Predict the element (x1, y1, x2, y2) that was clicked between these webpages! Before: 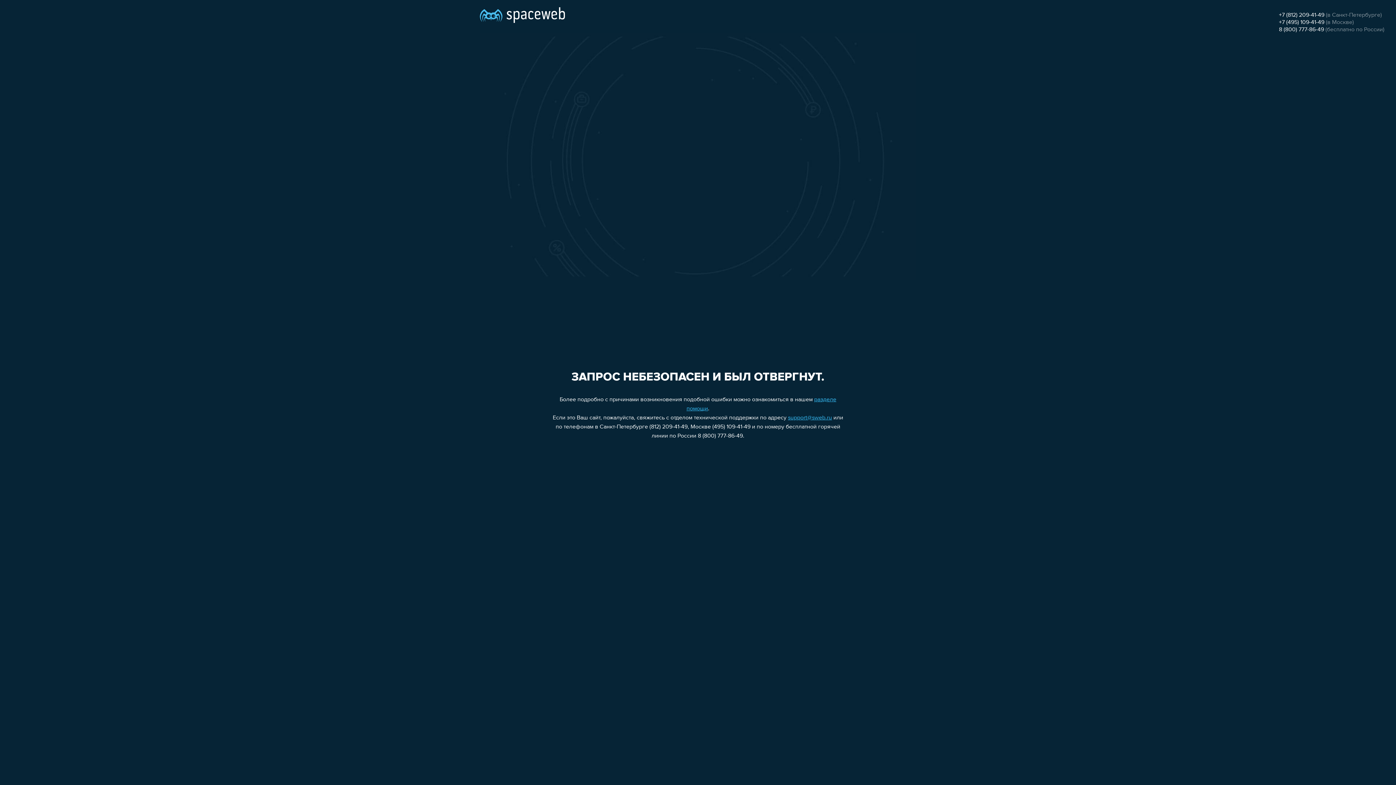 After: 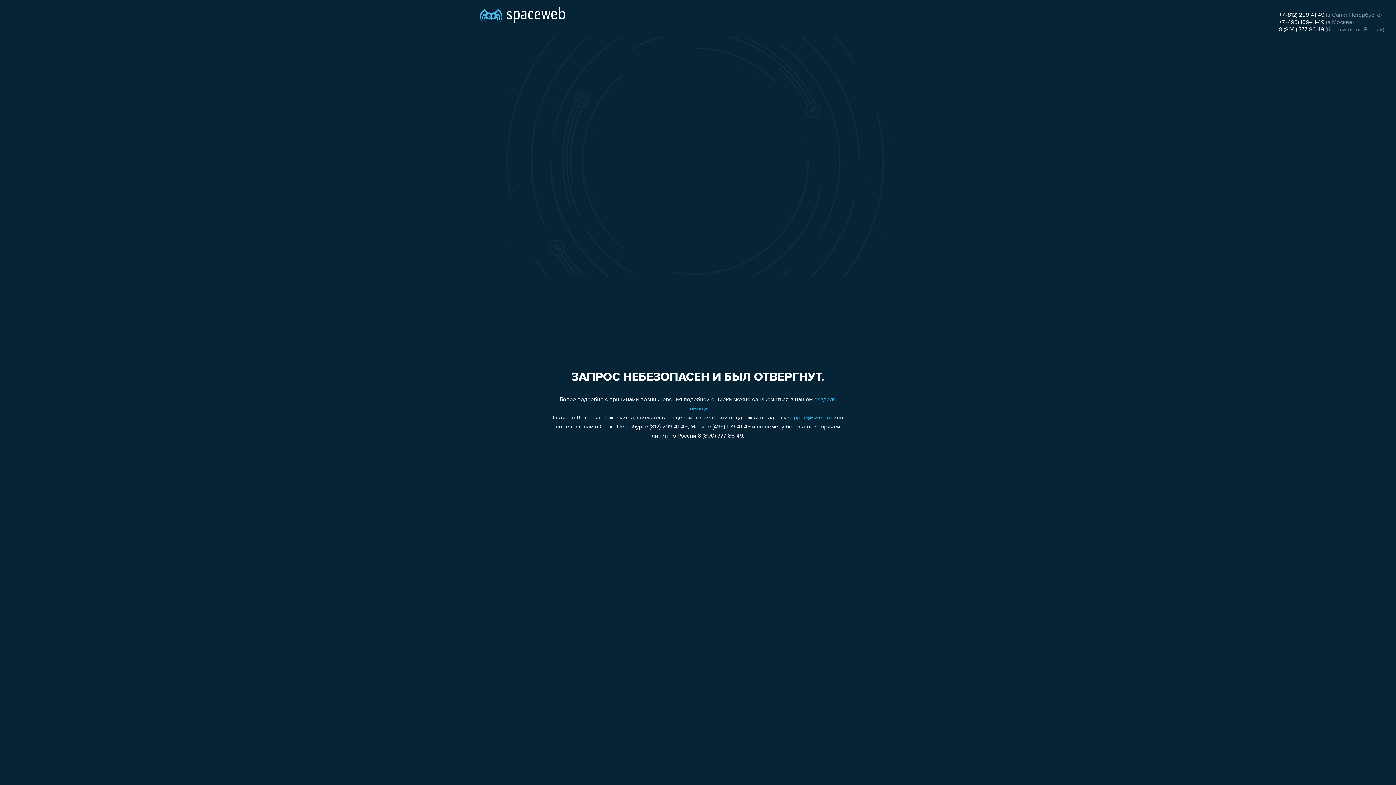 Action: label: +7 (495) 109-41-49 bbox: (1279, 19, 1324, 25)